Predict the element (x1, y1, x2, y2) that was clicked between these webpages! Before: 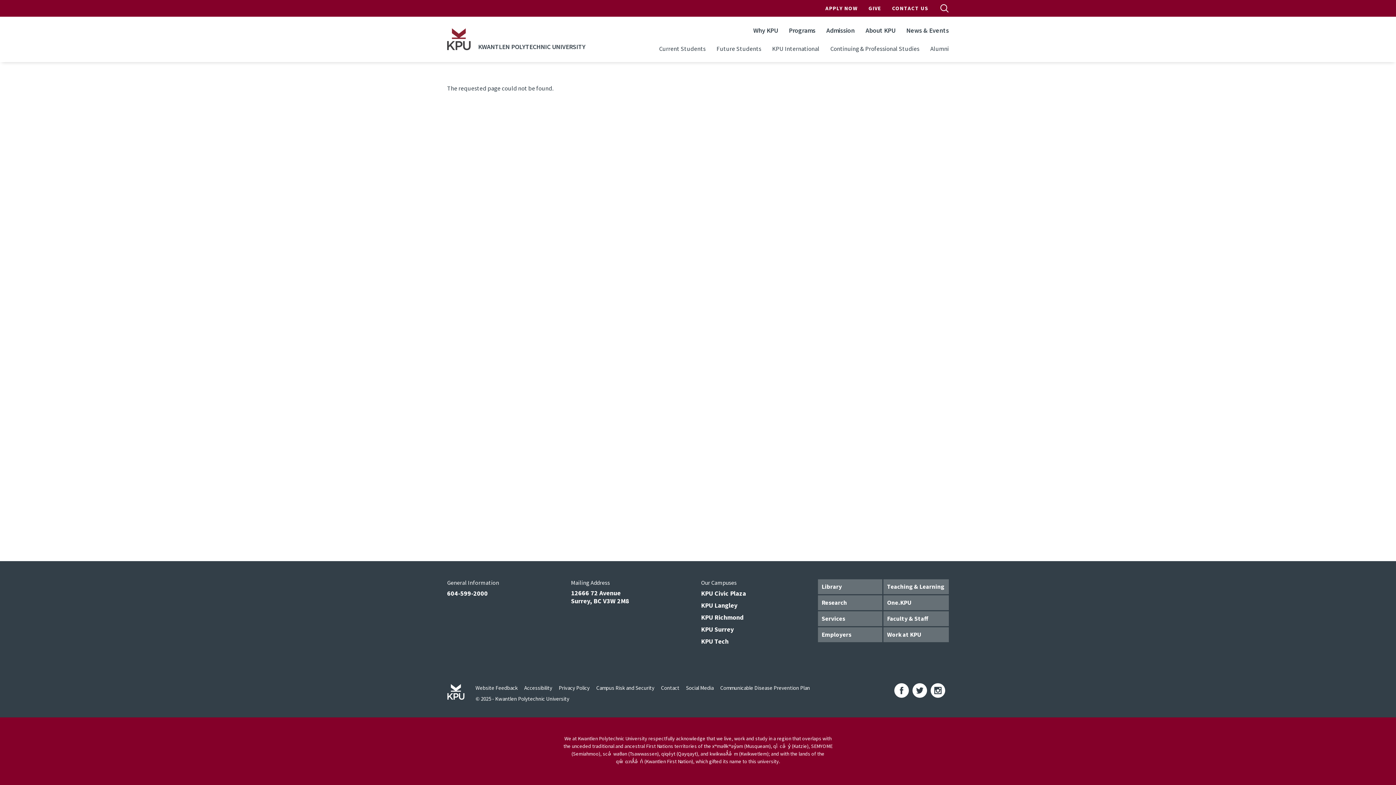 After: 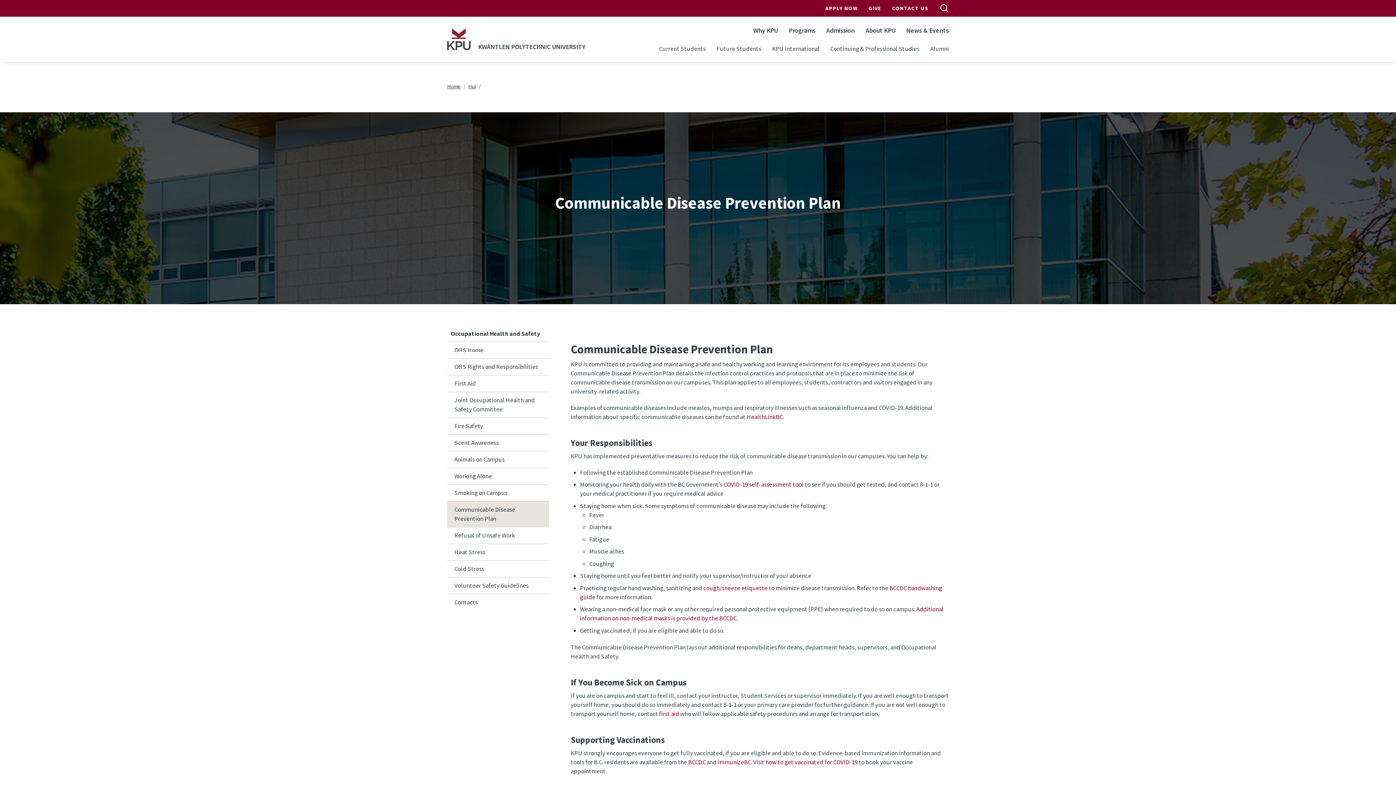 Action: label: Communicable Disease Prevention Plan bbox: (720, 684, 810, 691)